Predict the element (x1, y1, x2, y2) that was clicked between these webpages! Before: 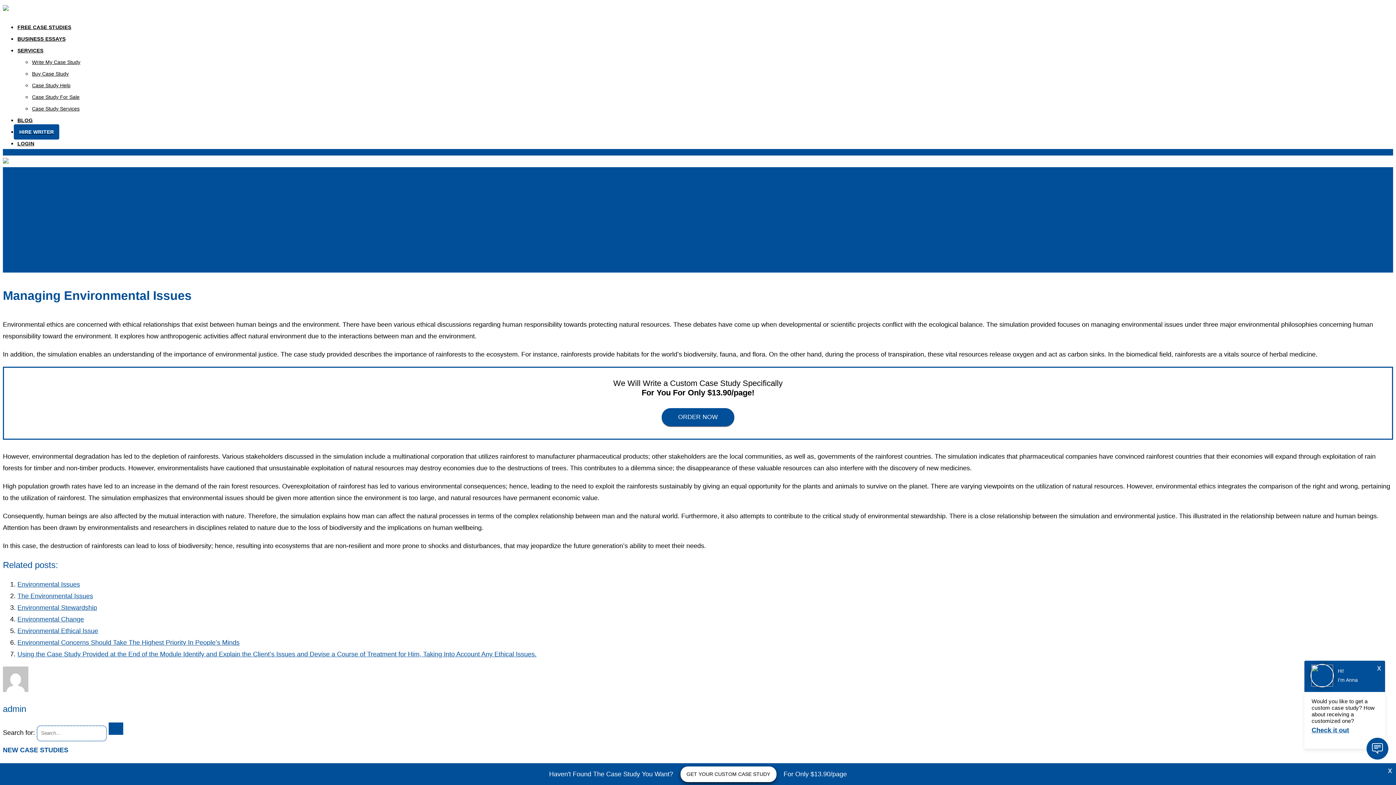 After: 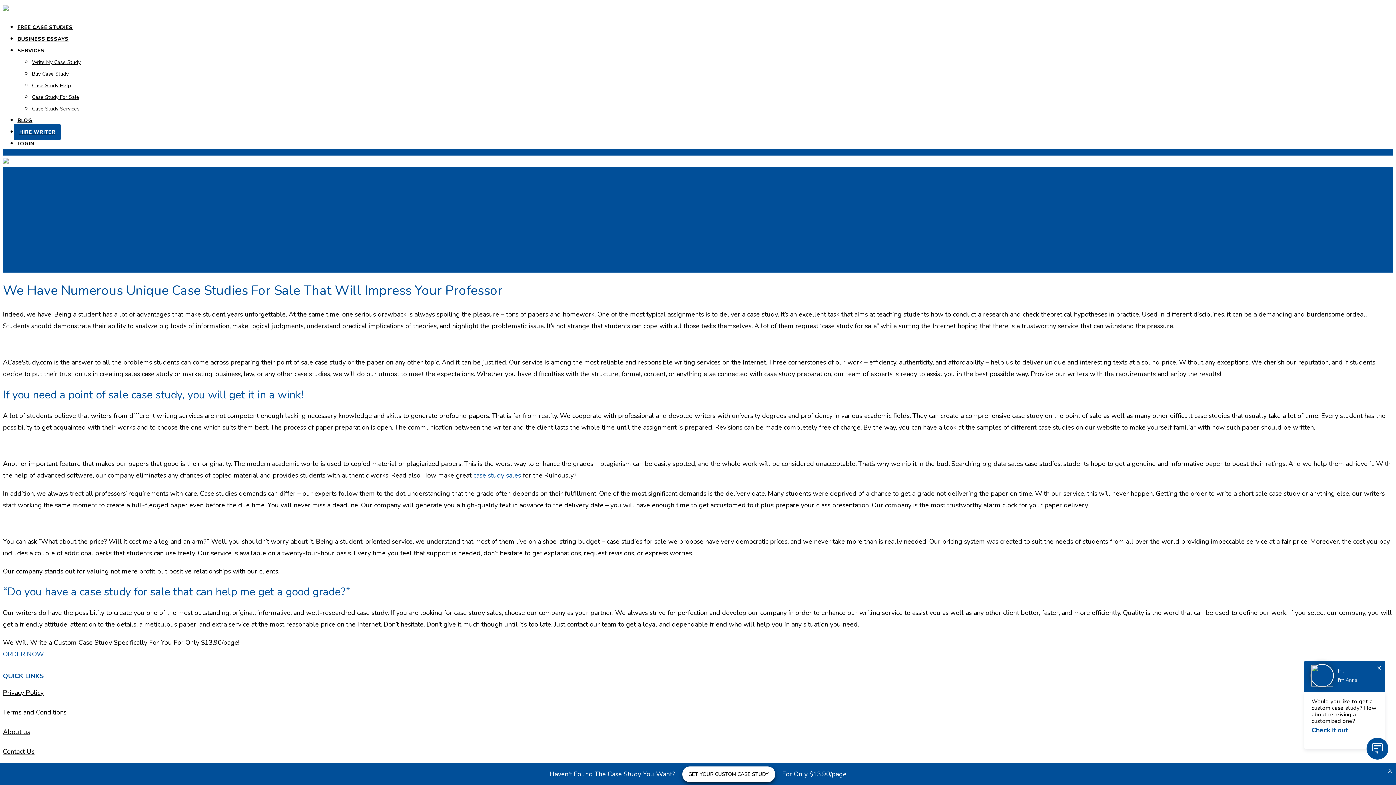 Action: label: Case Study For Sale bbox: (32, 94, 79, 100)